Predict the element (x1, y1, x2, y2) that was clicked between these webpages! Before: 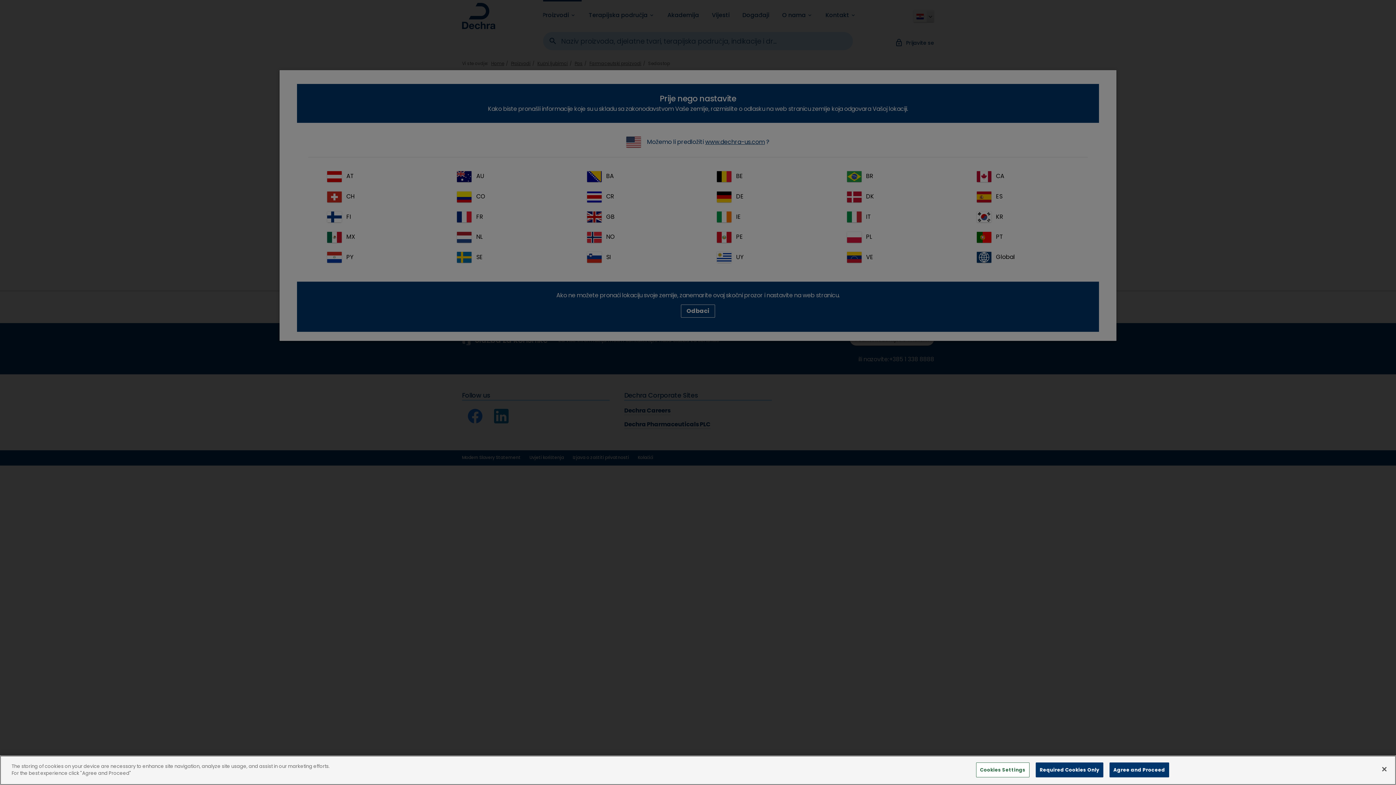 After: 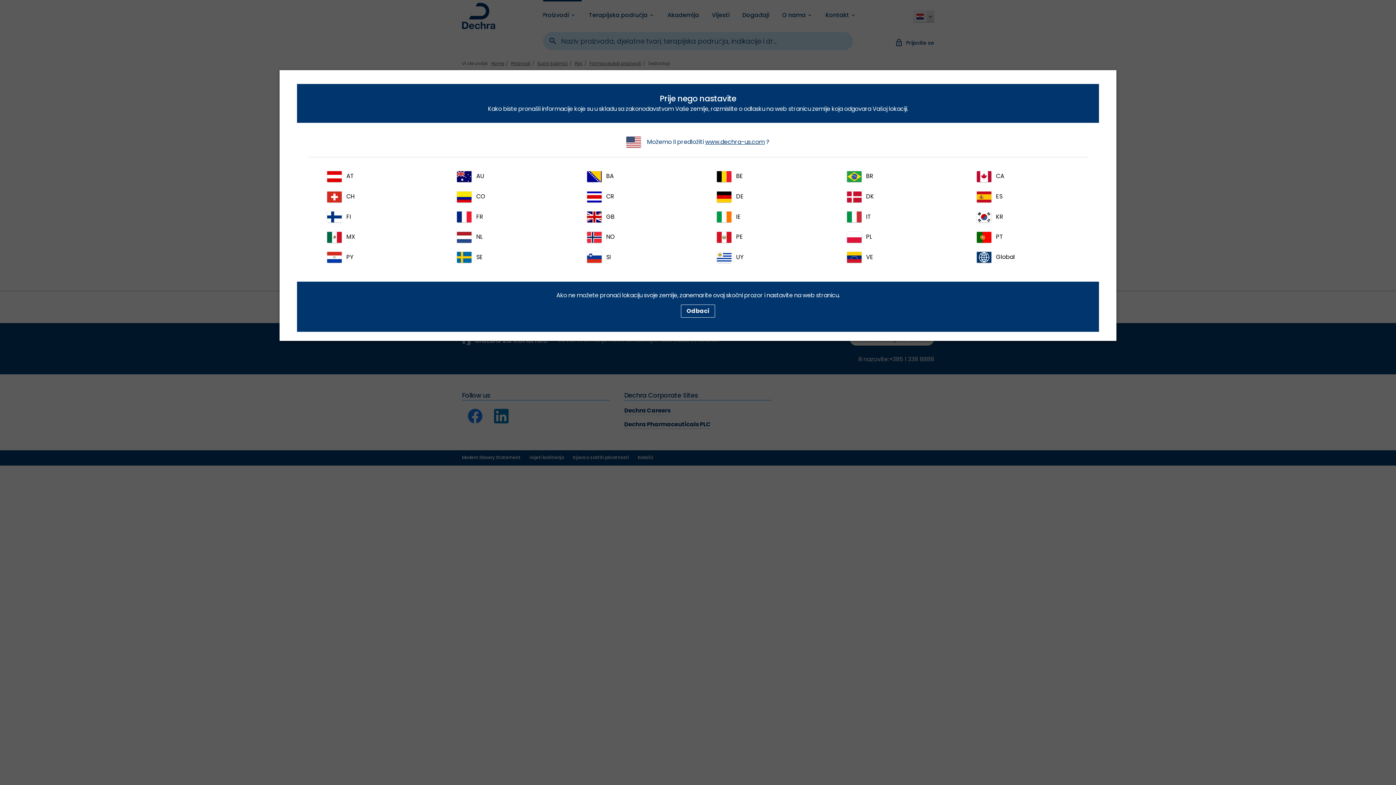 Action: label: Close bbox: (1376, 761, 1392, 777)